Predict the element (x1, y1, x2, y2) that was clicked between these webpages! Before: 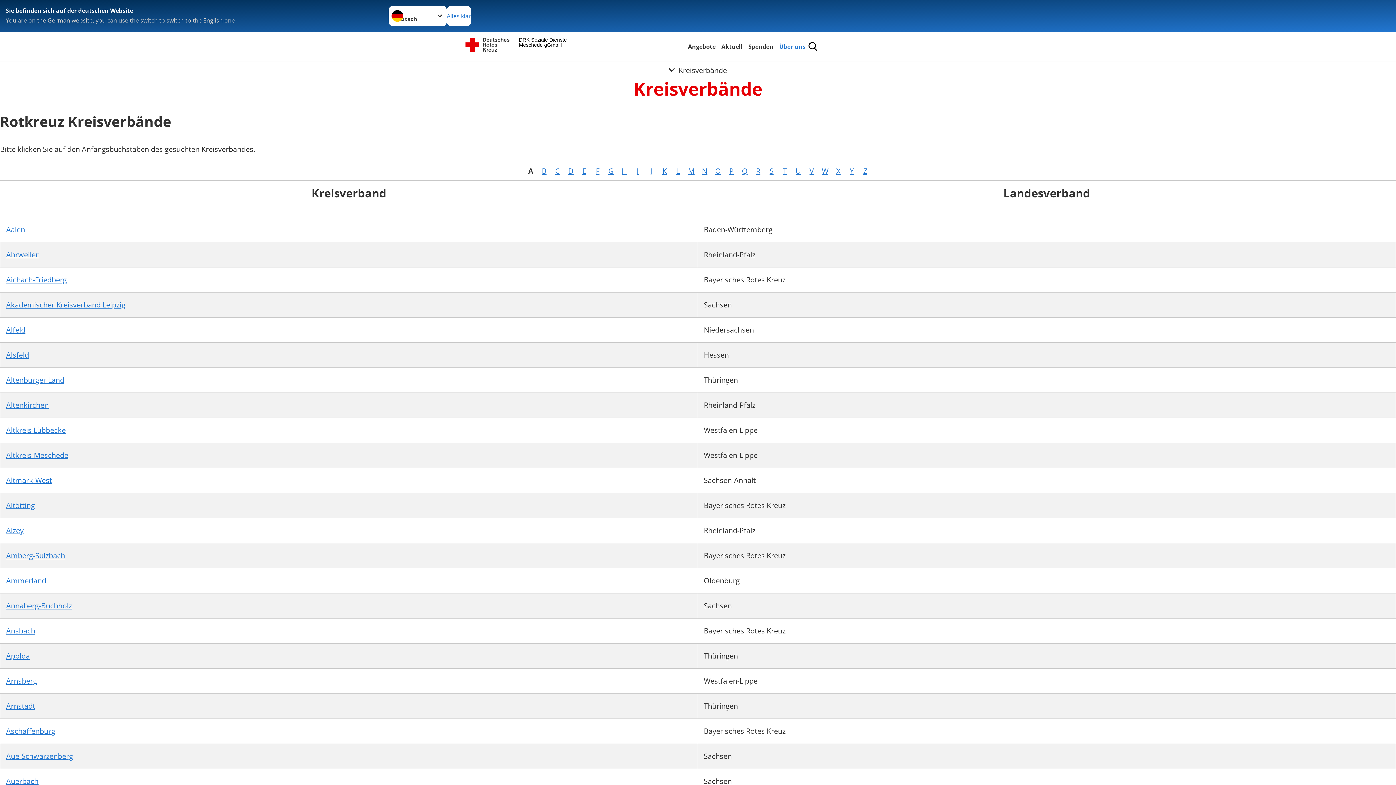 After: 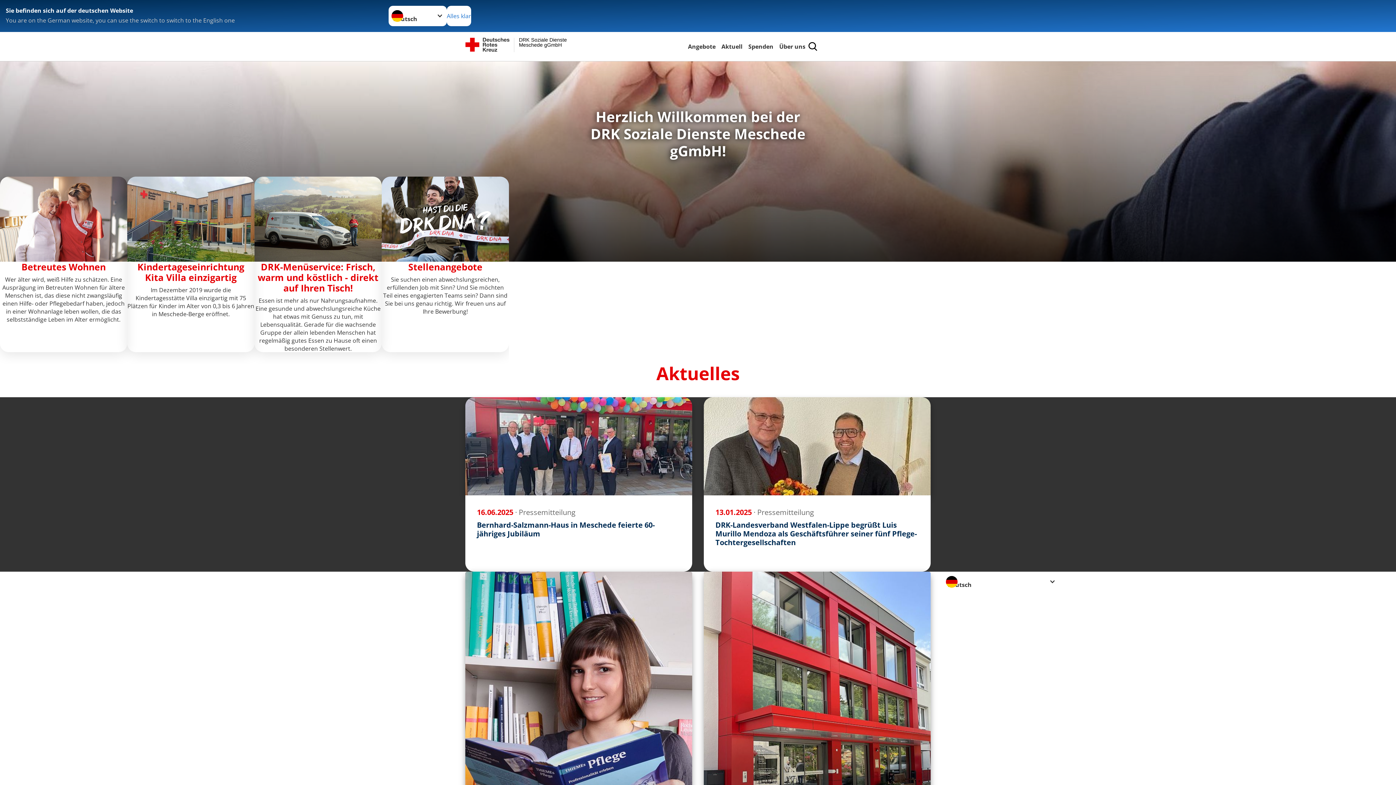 Action: bbox: (465, 37, 574, 55) label: Meschede gGmbH
DRK Soziale Dienste